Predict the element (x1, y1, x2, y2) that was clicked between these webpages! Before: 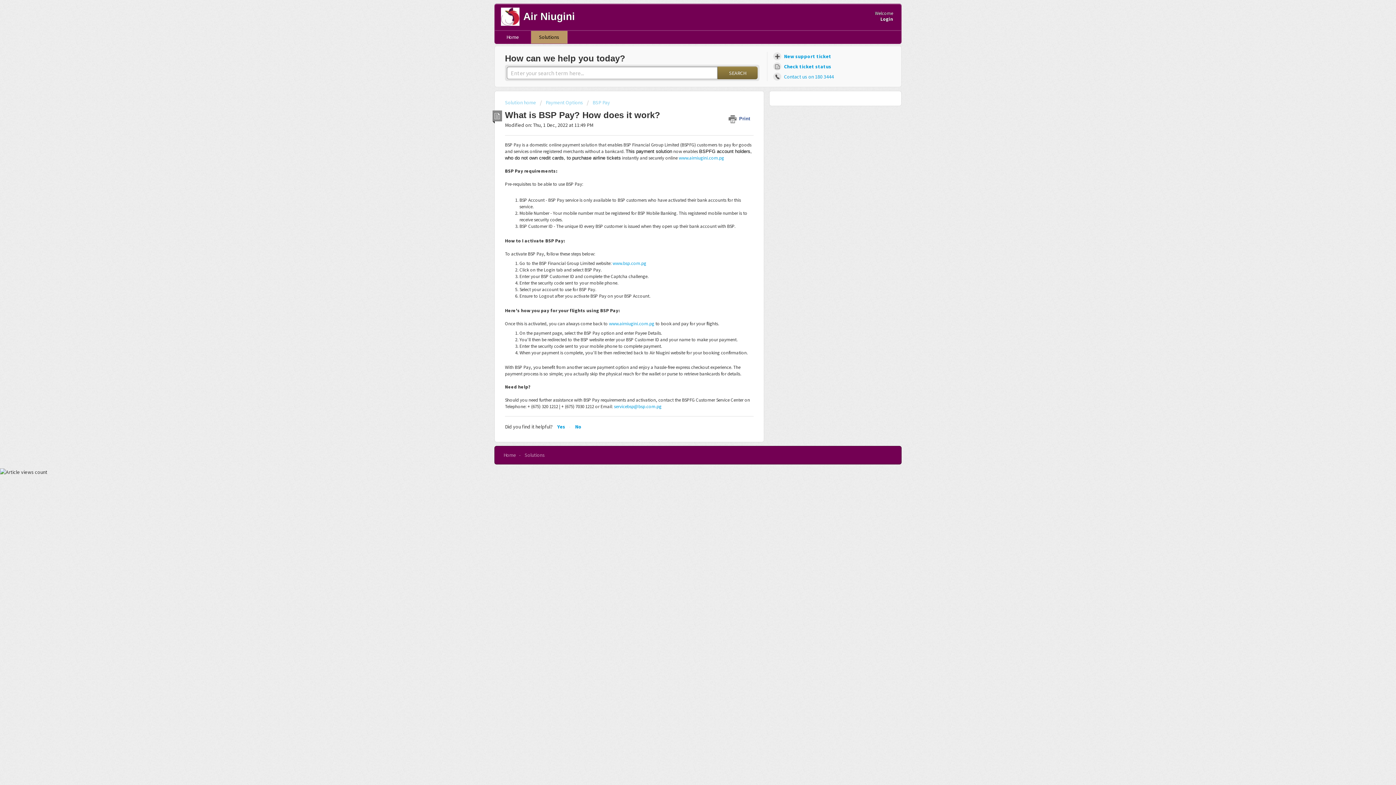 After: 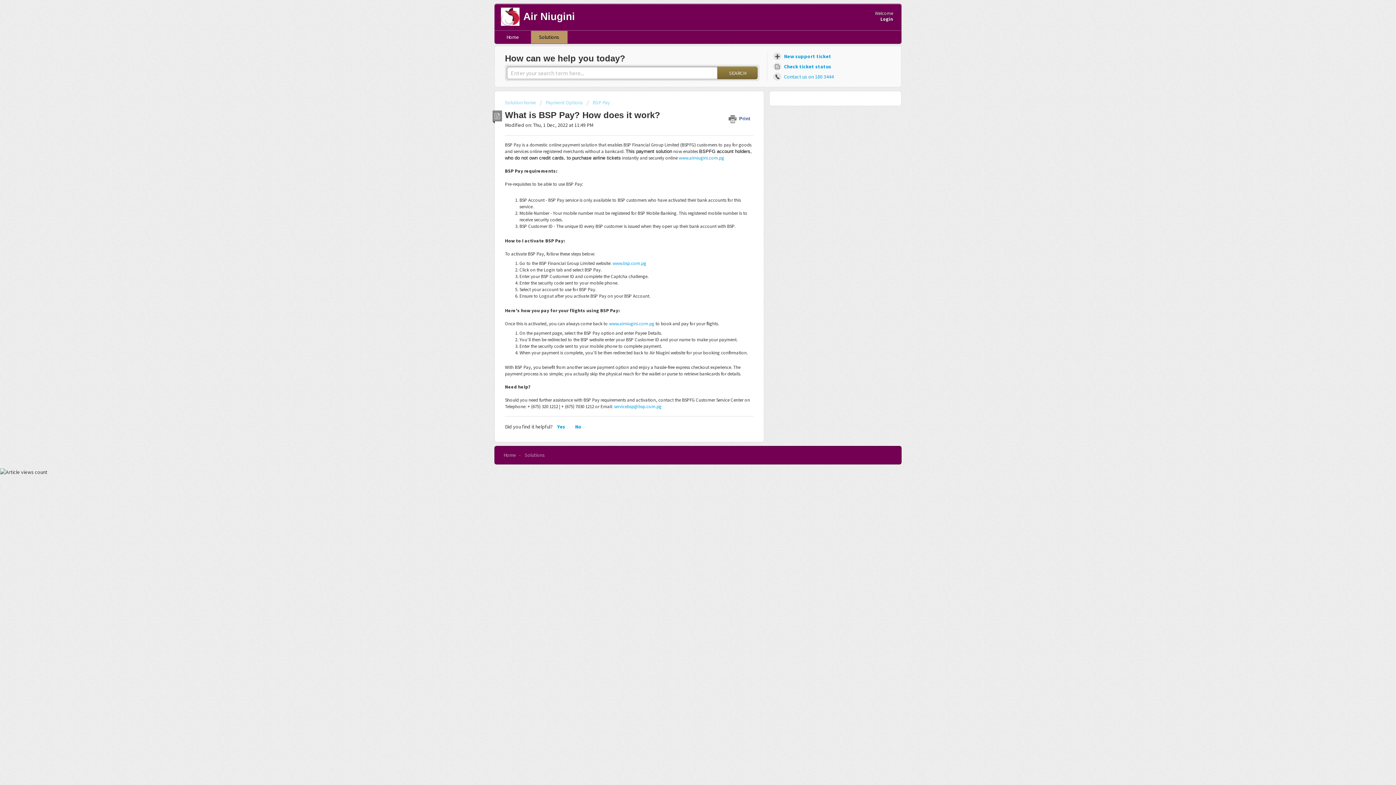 Action: bbox: (678, 298, 690, 310) label: Download